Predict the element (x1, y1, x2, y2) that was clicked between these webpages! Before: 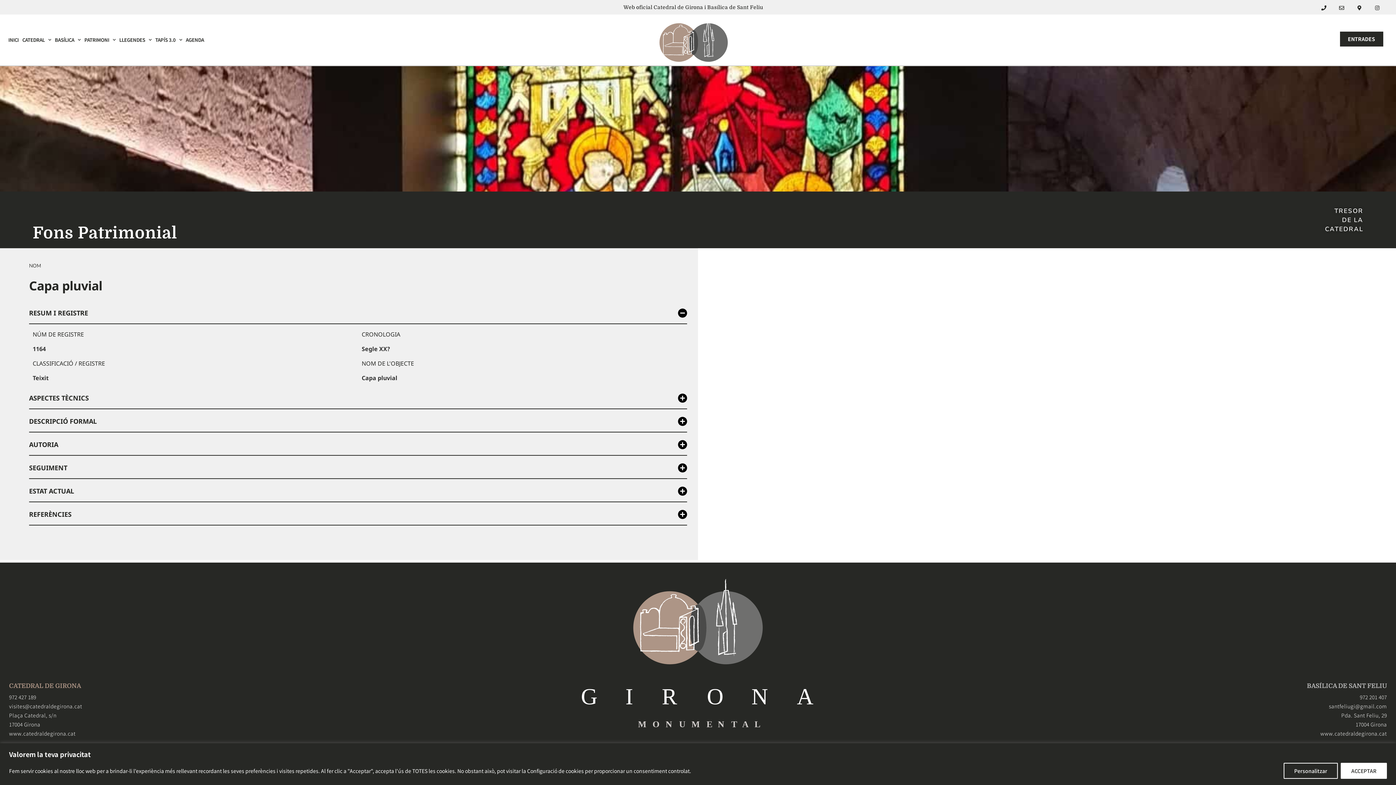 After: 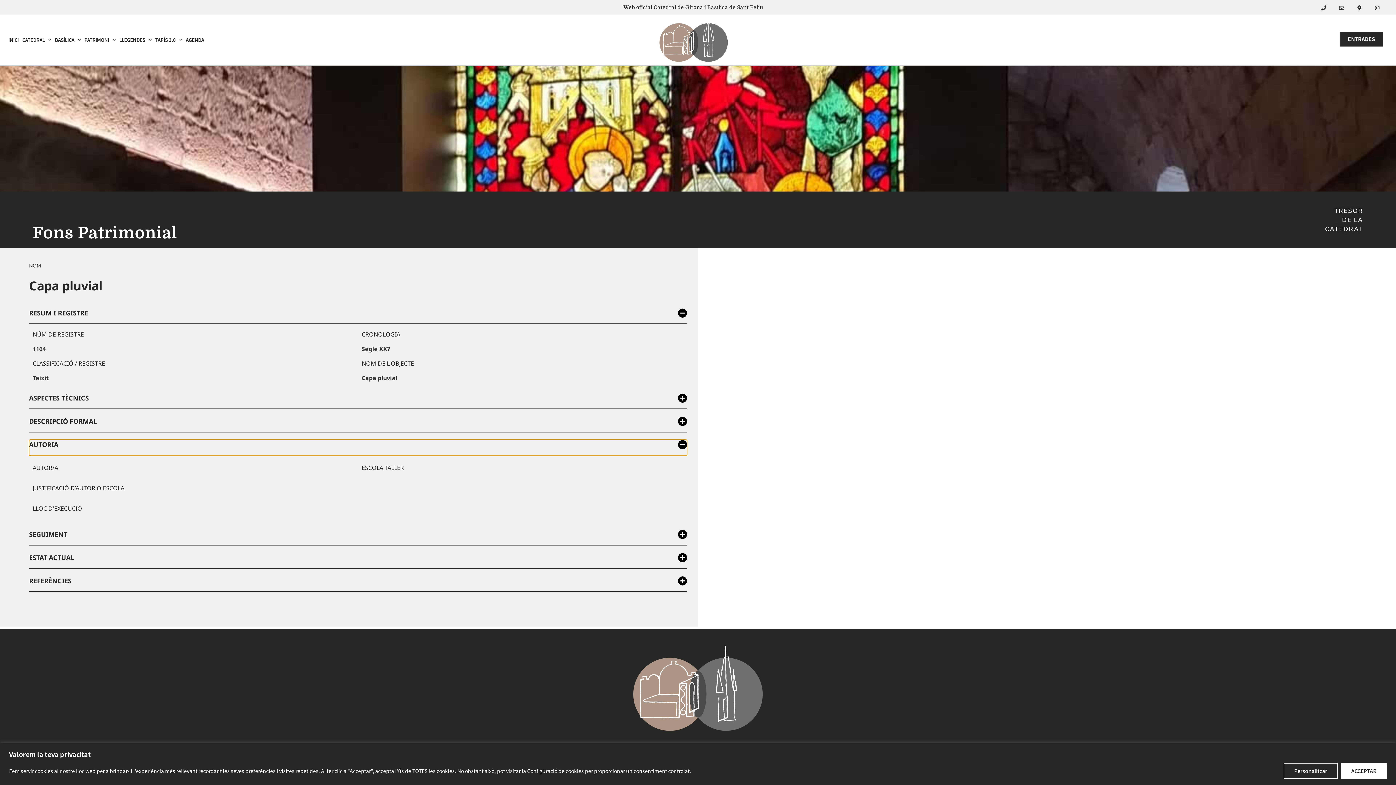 Action: label: AUTORIA bbox: (29, 440, 687, 456)